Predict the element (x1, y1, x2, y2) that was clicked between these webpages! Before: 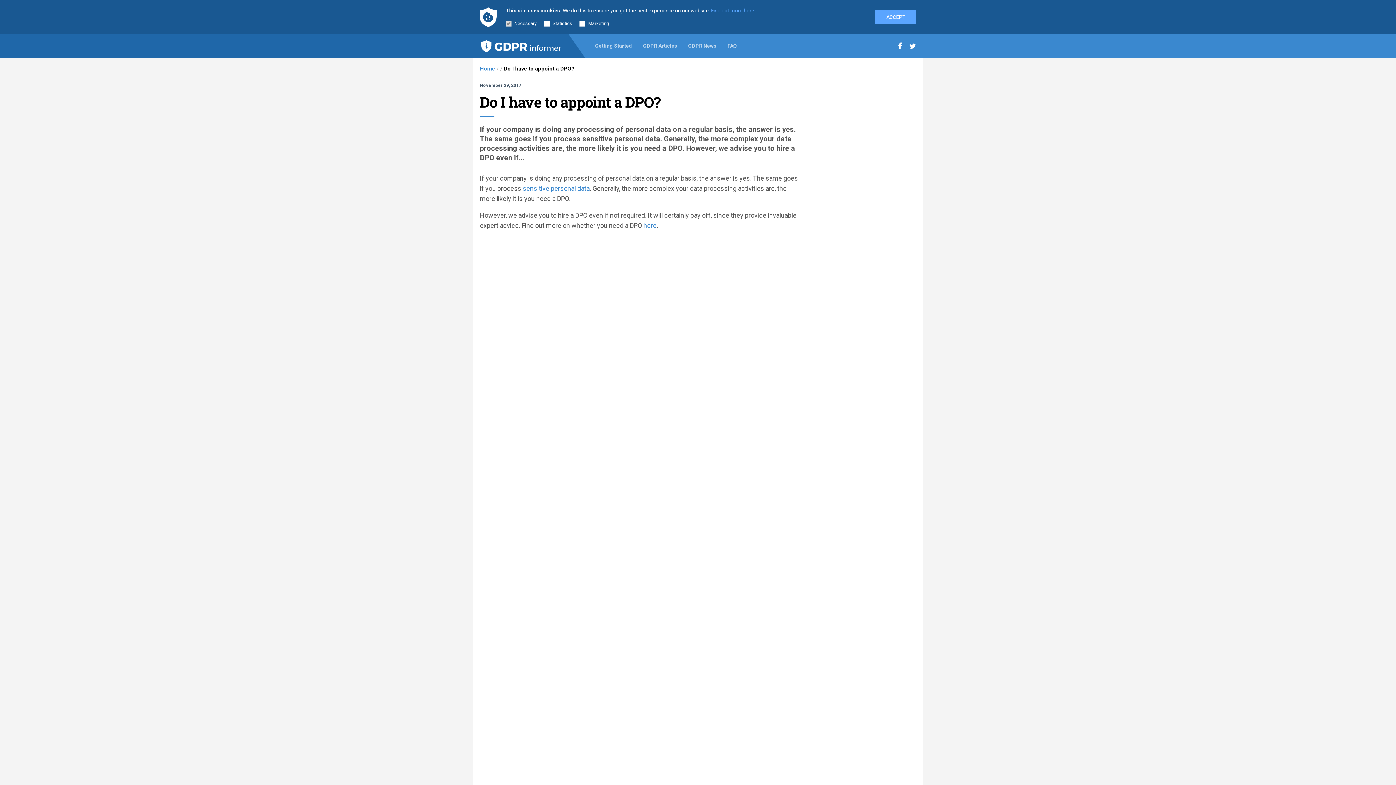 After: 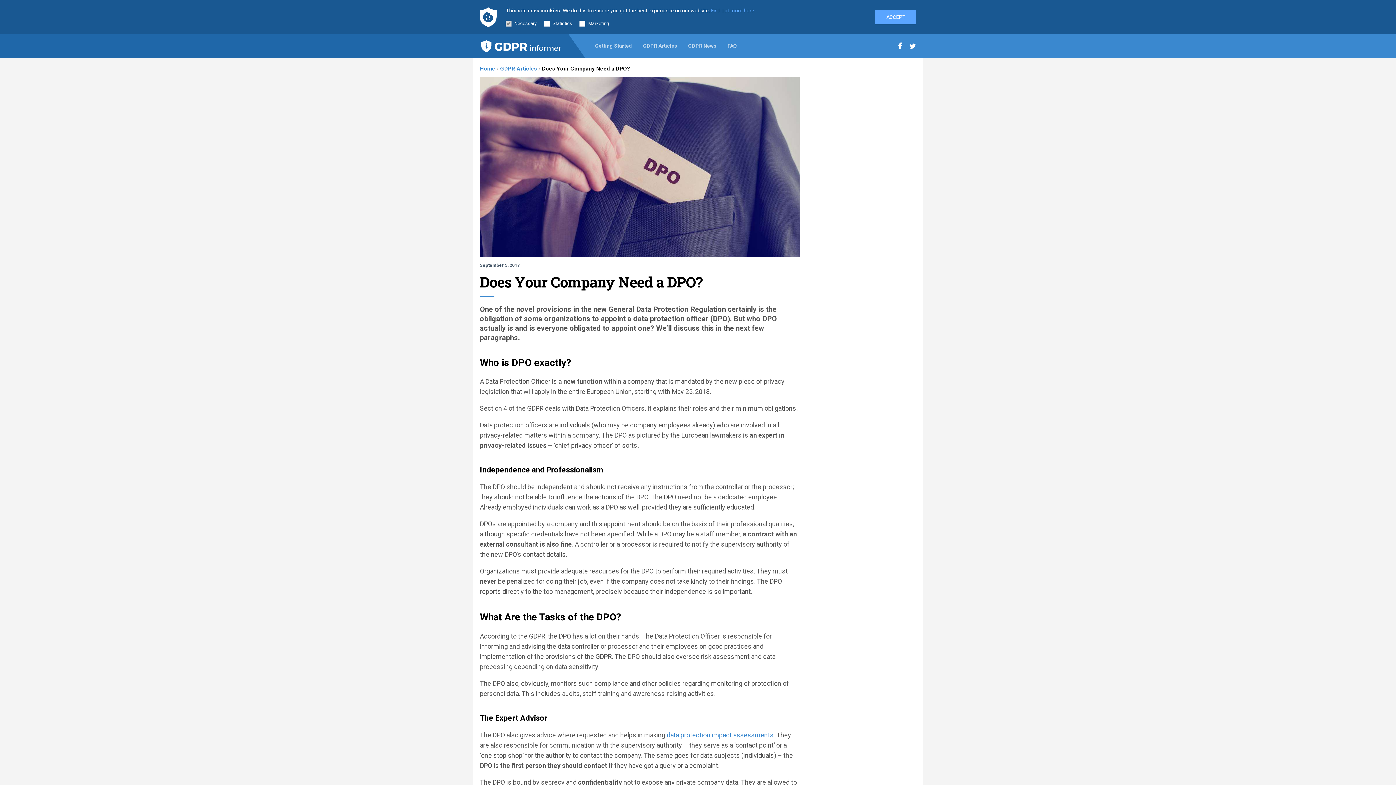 Action: bbox: (643, 221, 656, 229) label: here